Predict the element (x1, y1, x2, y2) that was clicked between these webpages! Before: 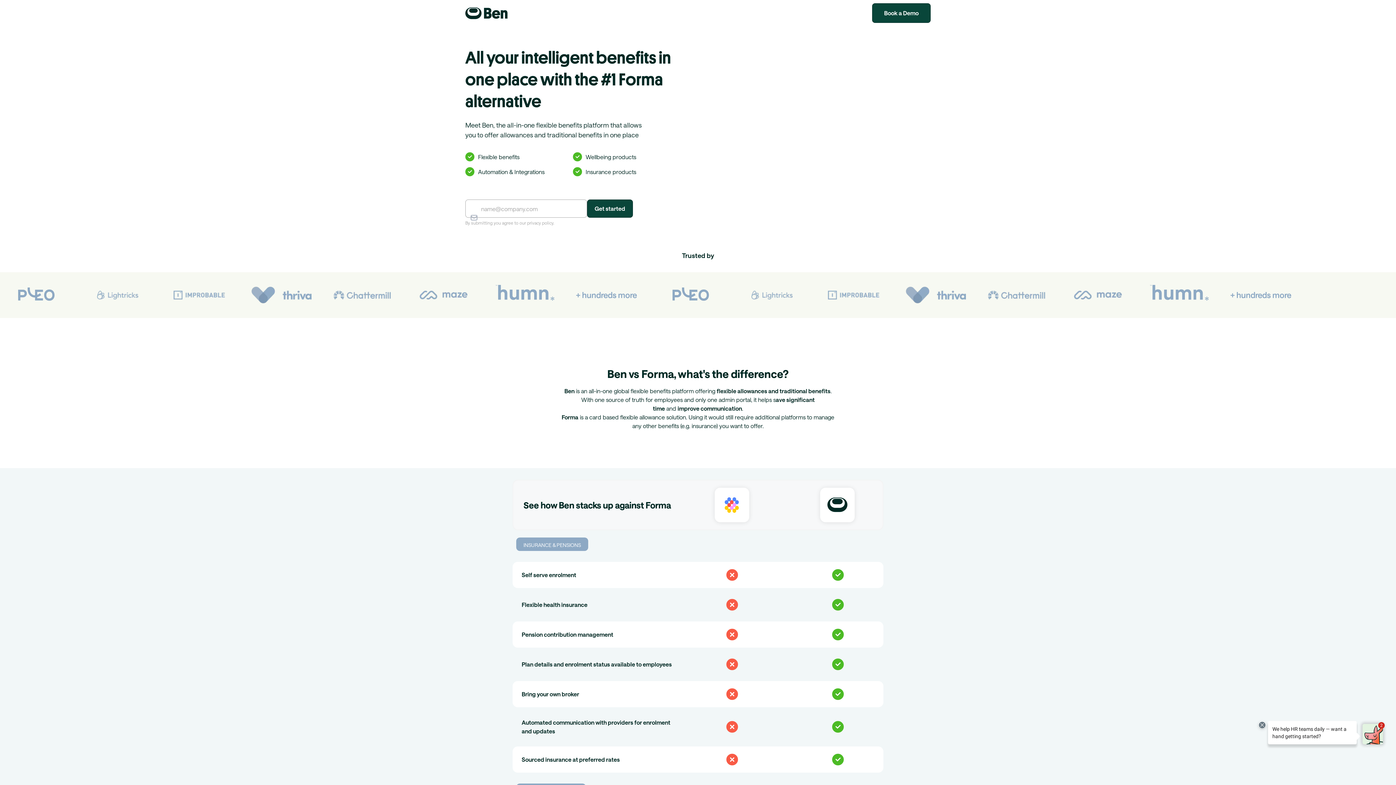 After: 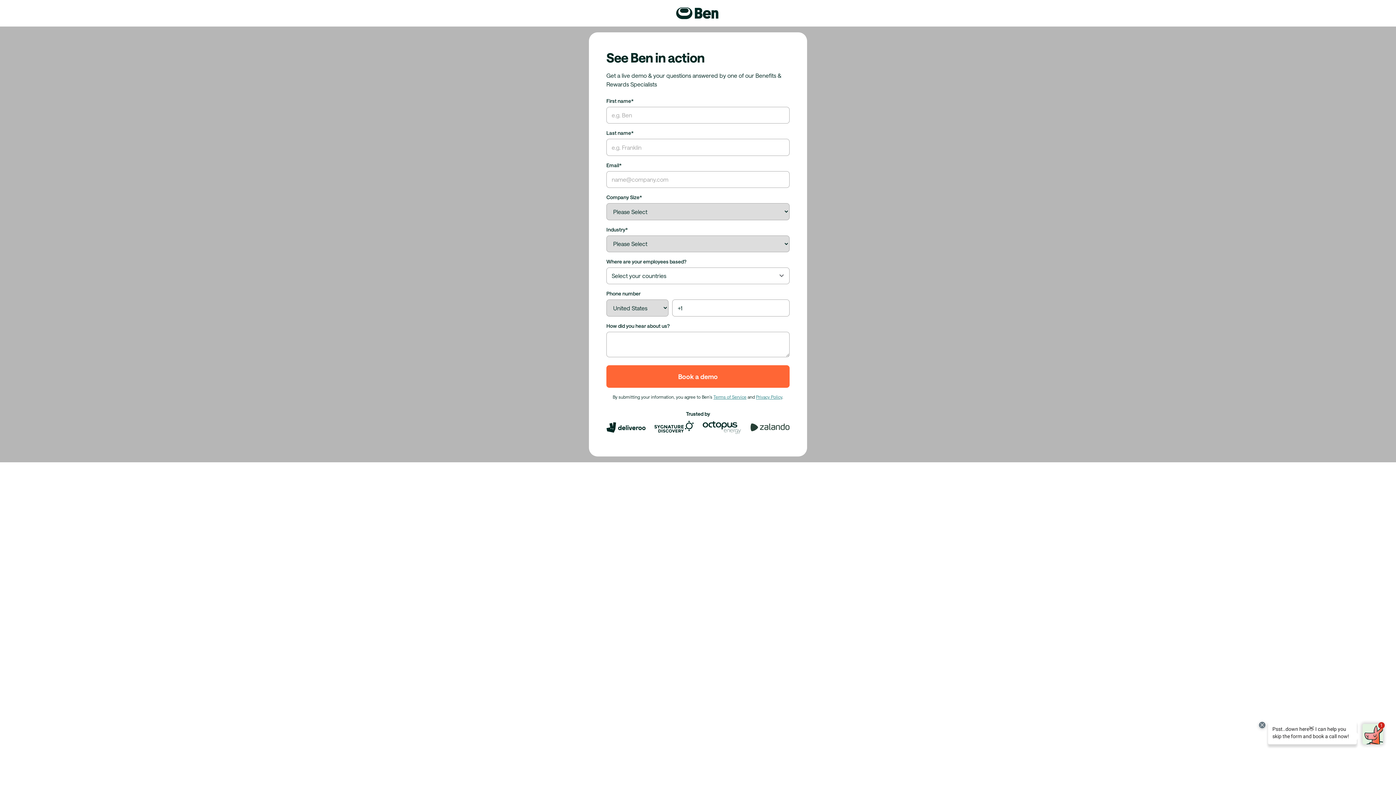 Action: label: Book a Demo bbox: (872, 3, 930, 22)